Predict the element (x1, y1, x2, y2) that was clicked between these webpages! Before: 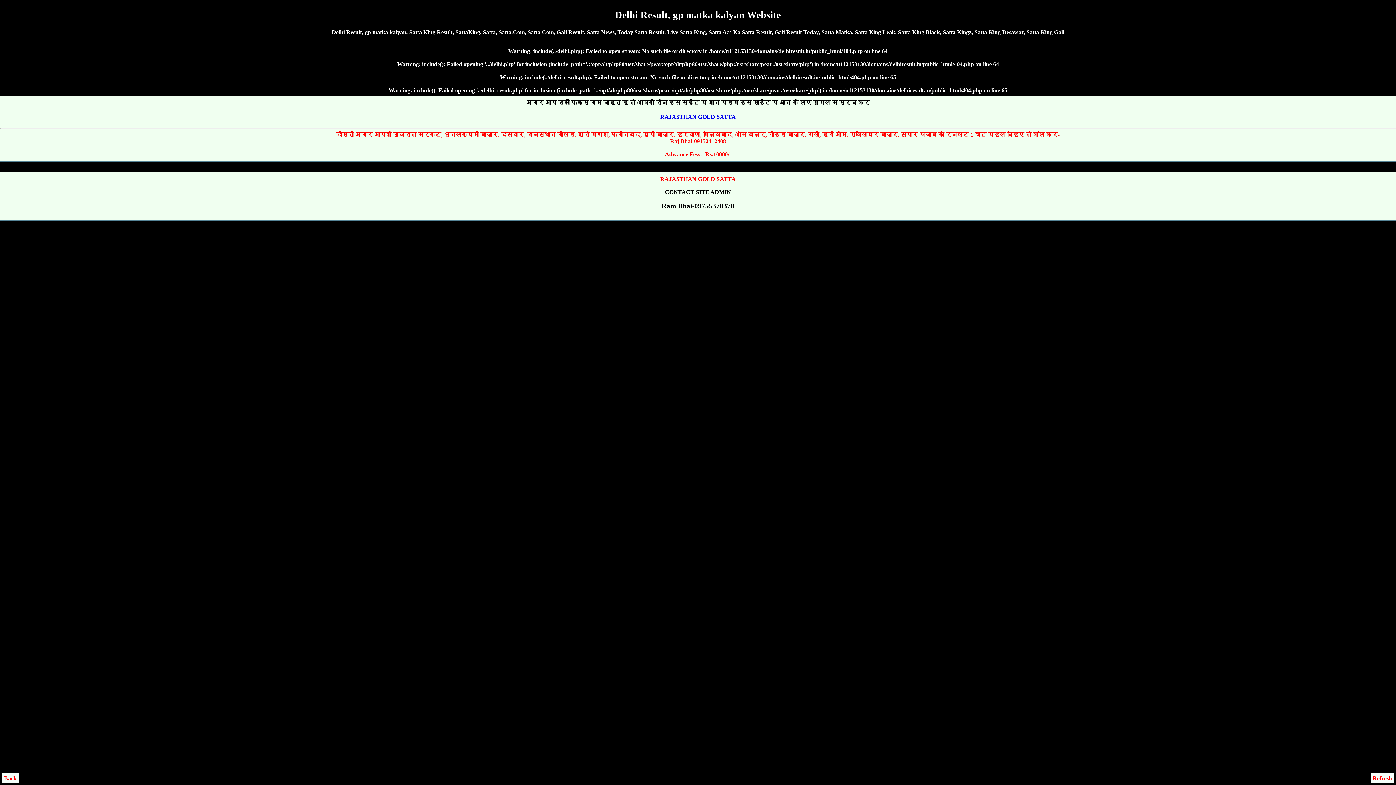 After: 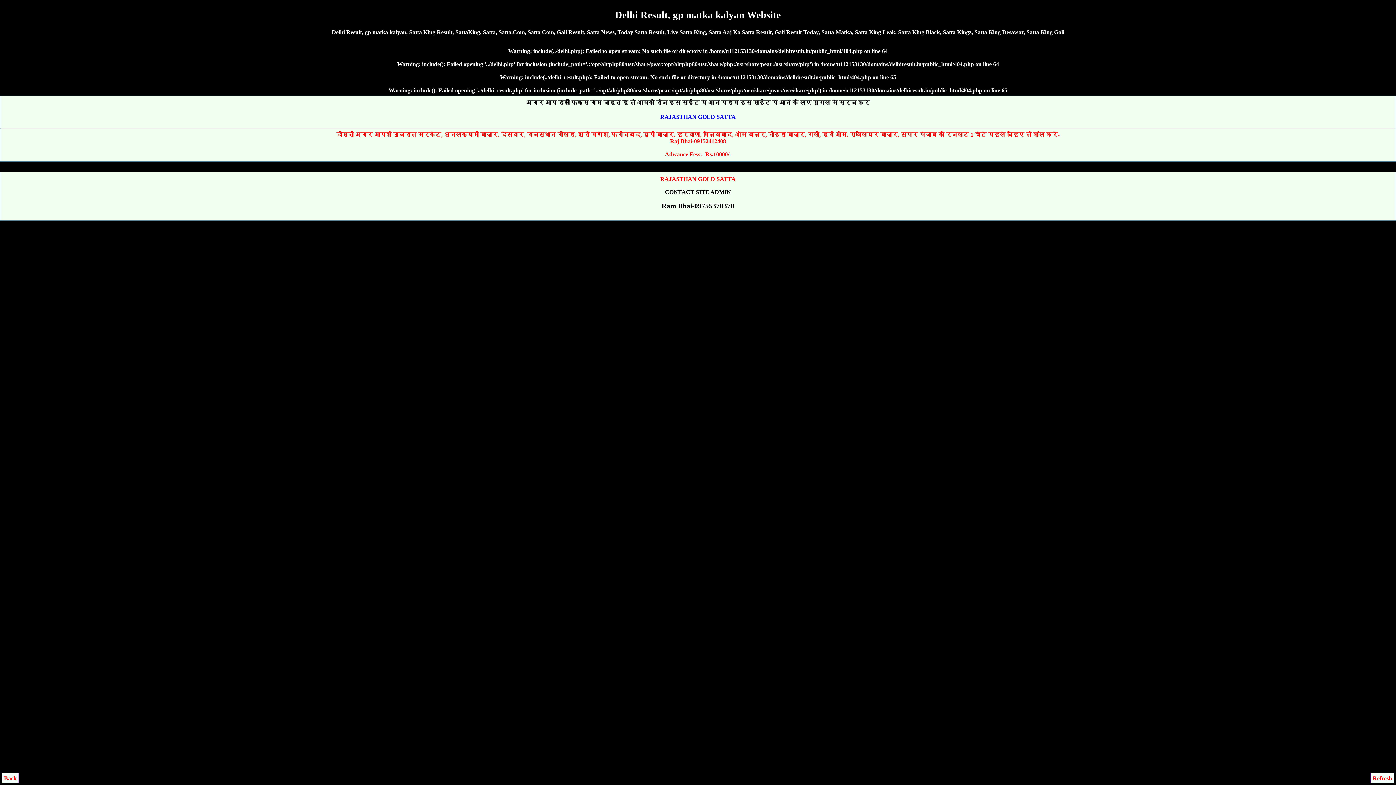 Action: label: Refresh bbox: (1370, 773, 1394, 783)